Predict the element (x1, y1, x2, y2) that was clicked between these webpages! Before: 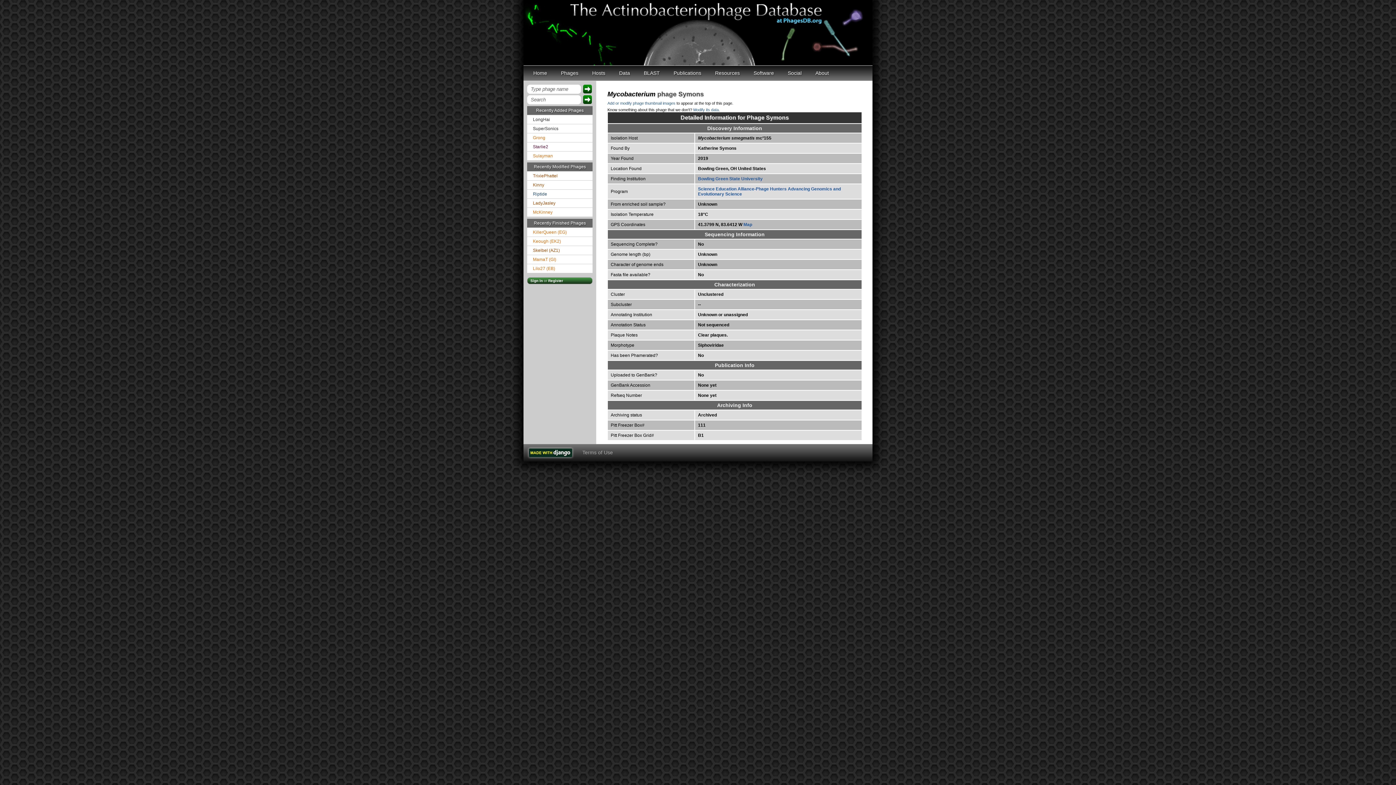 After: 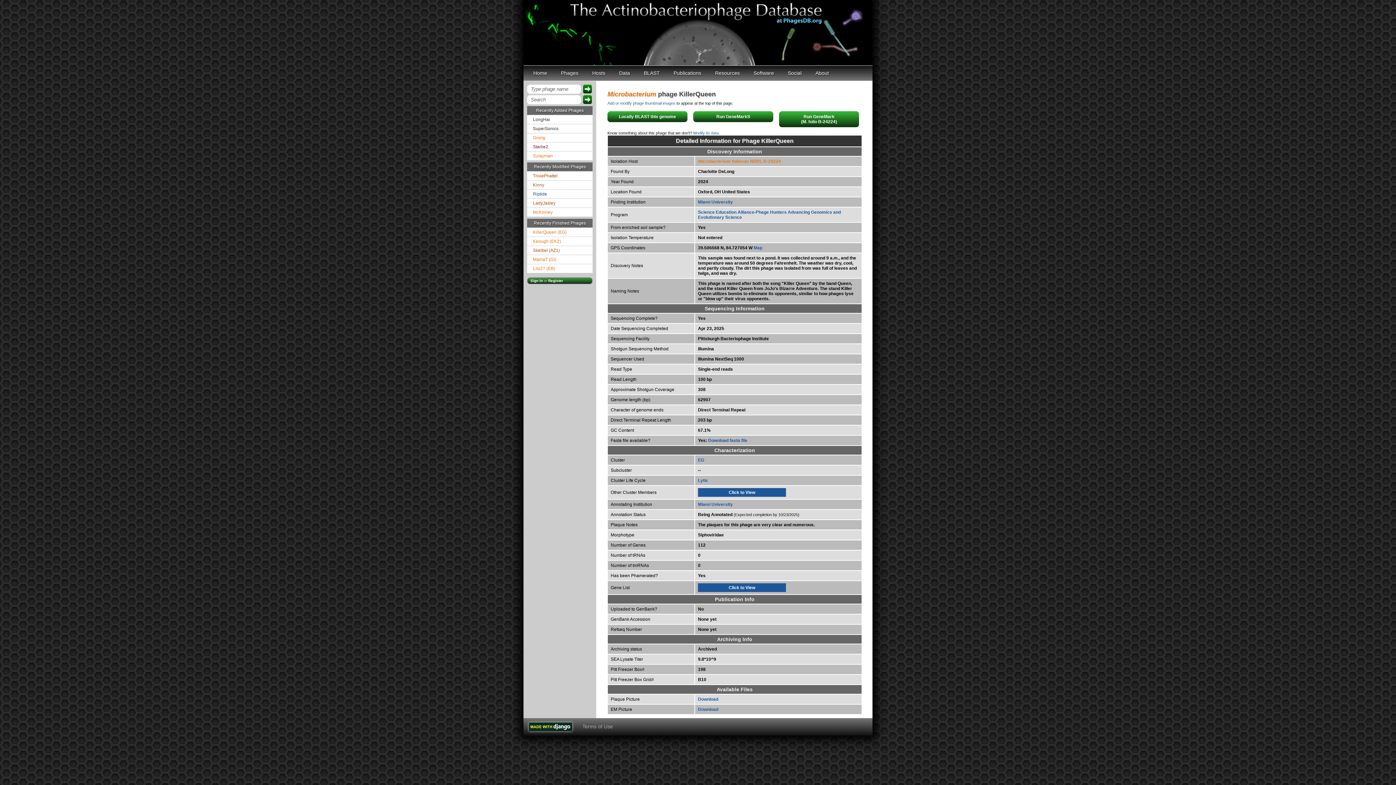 Action: label: KillerQueen (EG) bbox: (527, 228, 592, 236)